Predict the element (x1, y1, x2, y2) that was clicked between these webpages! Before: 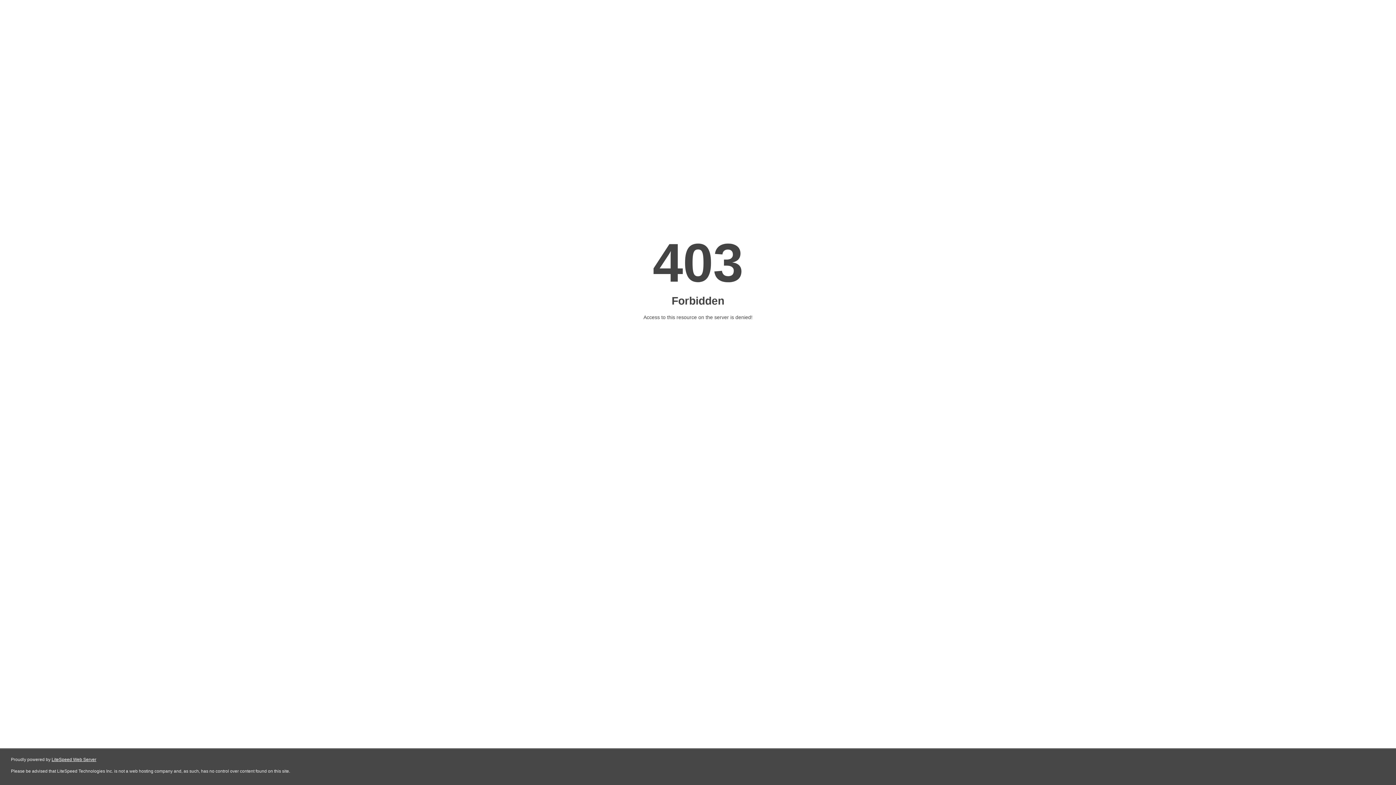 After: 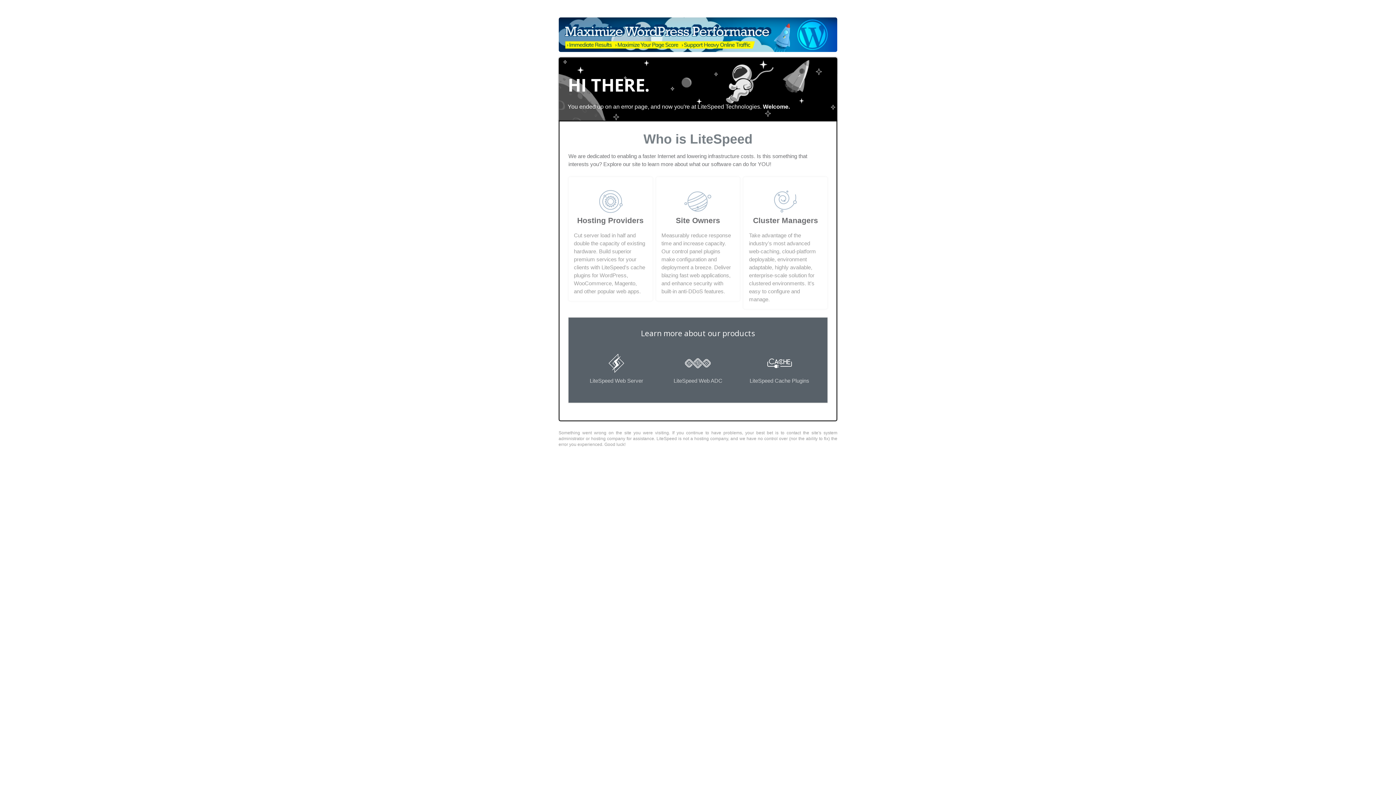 Action: label: LiteSpeed Web Server bbox: (51, 757, 96, 762)